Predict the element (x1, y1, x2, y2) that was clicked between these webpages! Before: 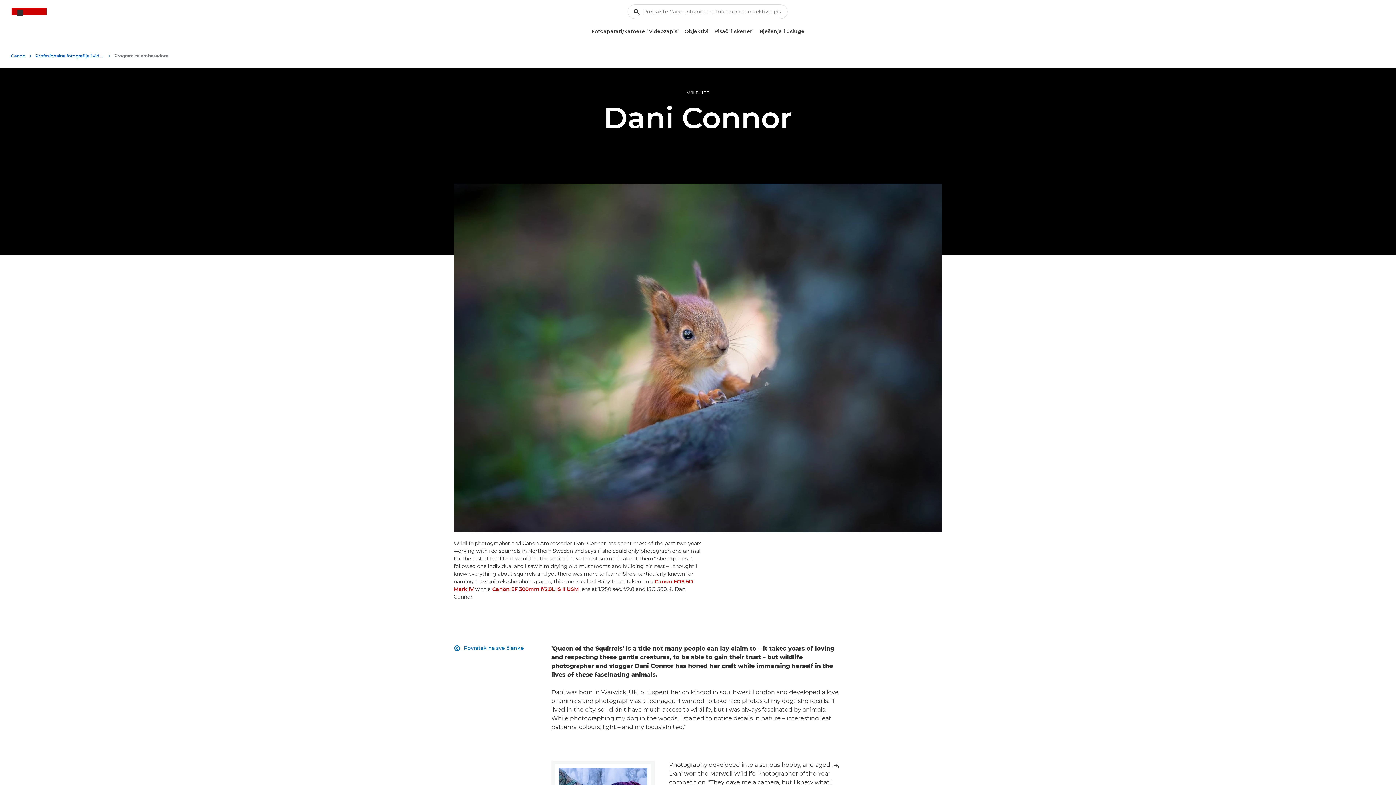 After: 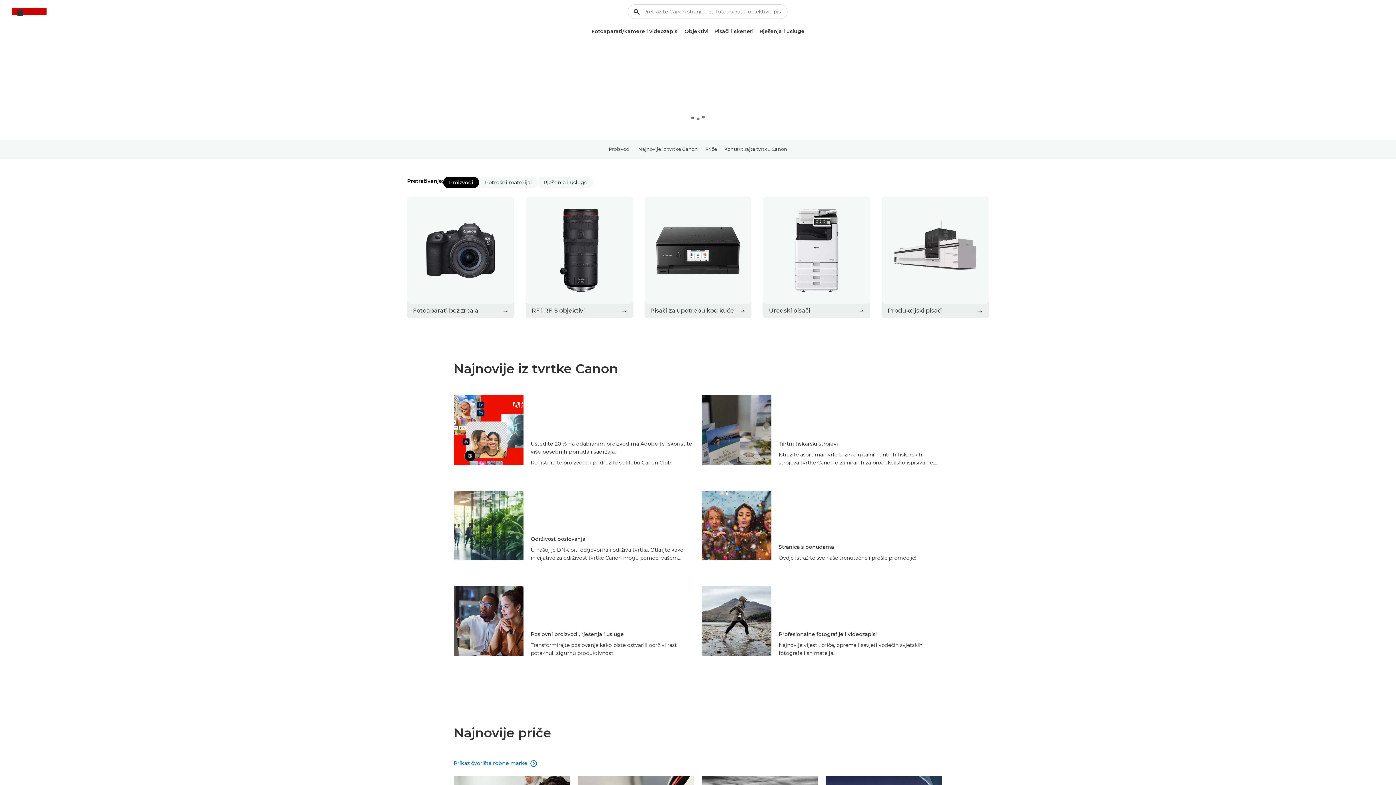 Action: bbox: (11, 8, 46, 17) label: Canon Logo, back to home page